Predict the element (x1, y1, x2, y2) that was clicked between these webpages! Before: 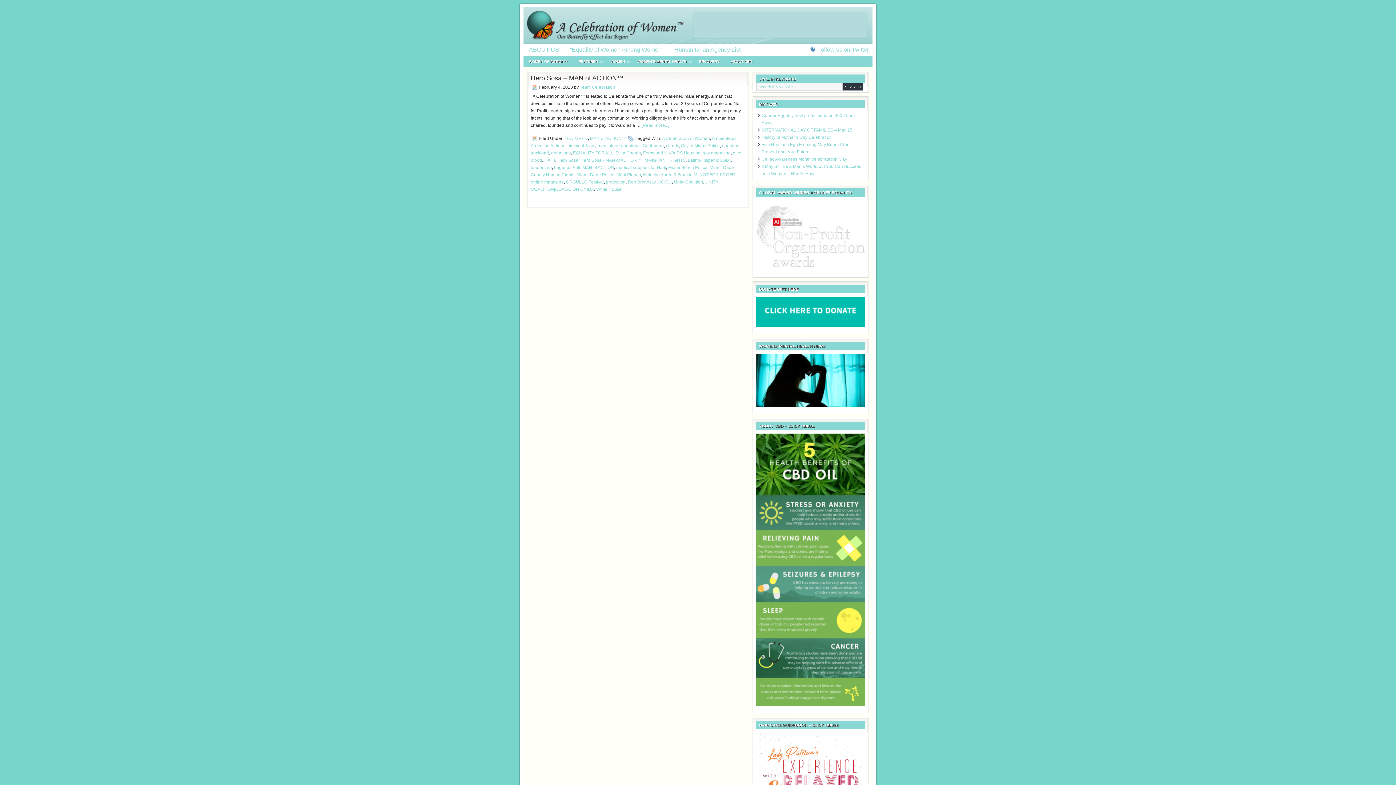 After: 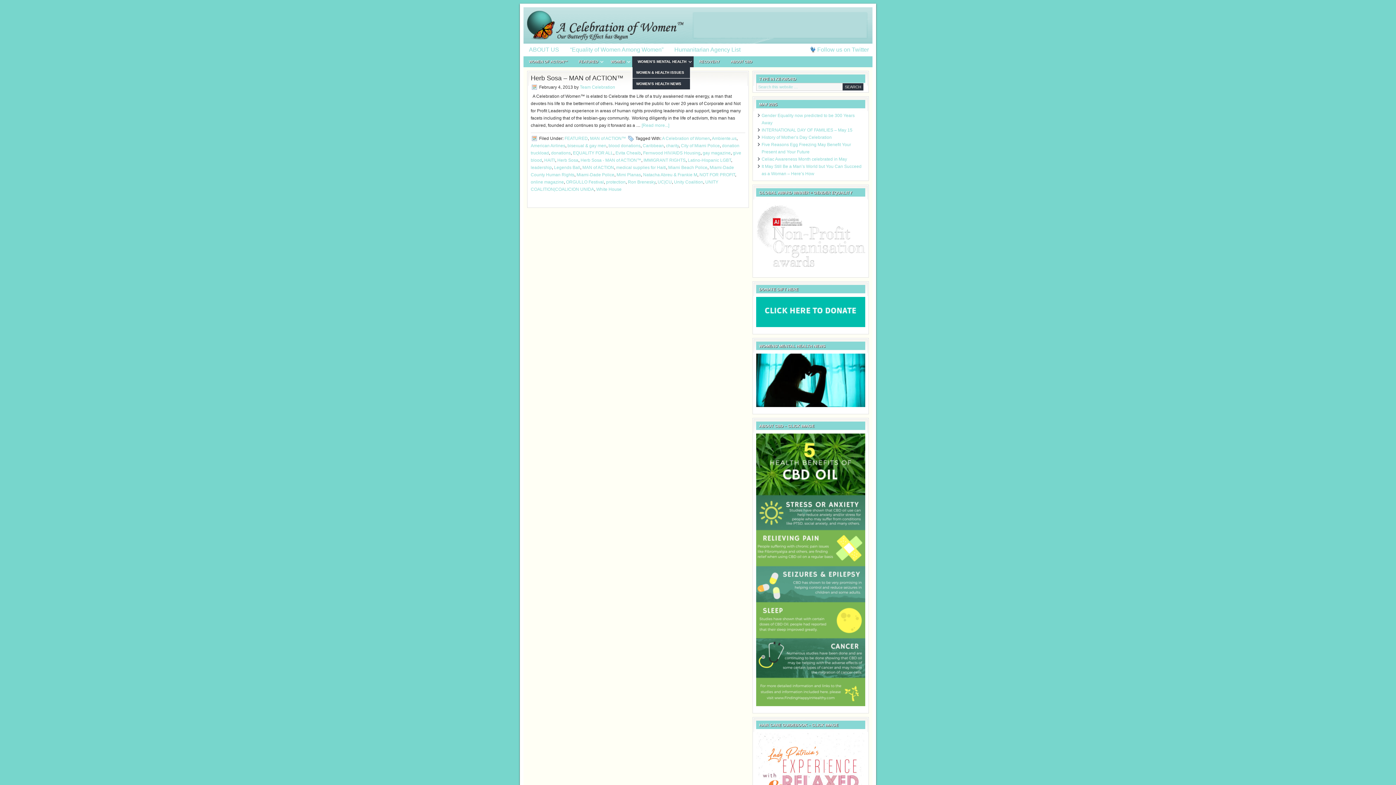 Action: bbox: (632, 56, 693, 67) label: WOMEN’S MENTAL HEALTH
»